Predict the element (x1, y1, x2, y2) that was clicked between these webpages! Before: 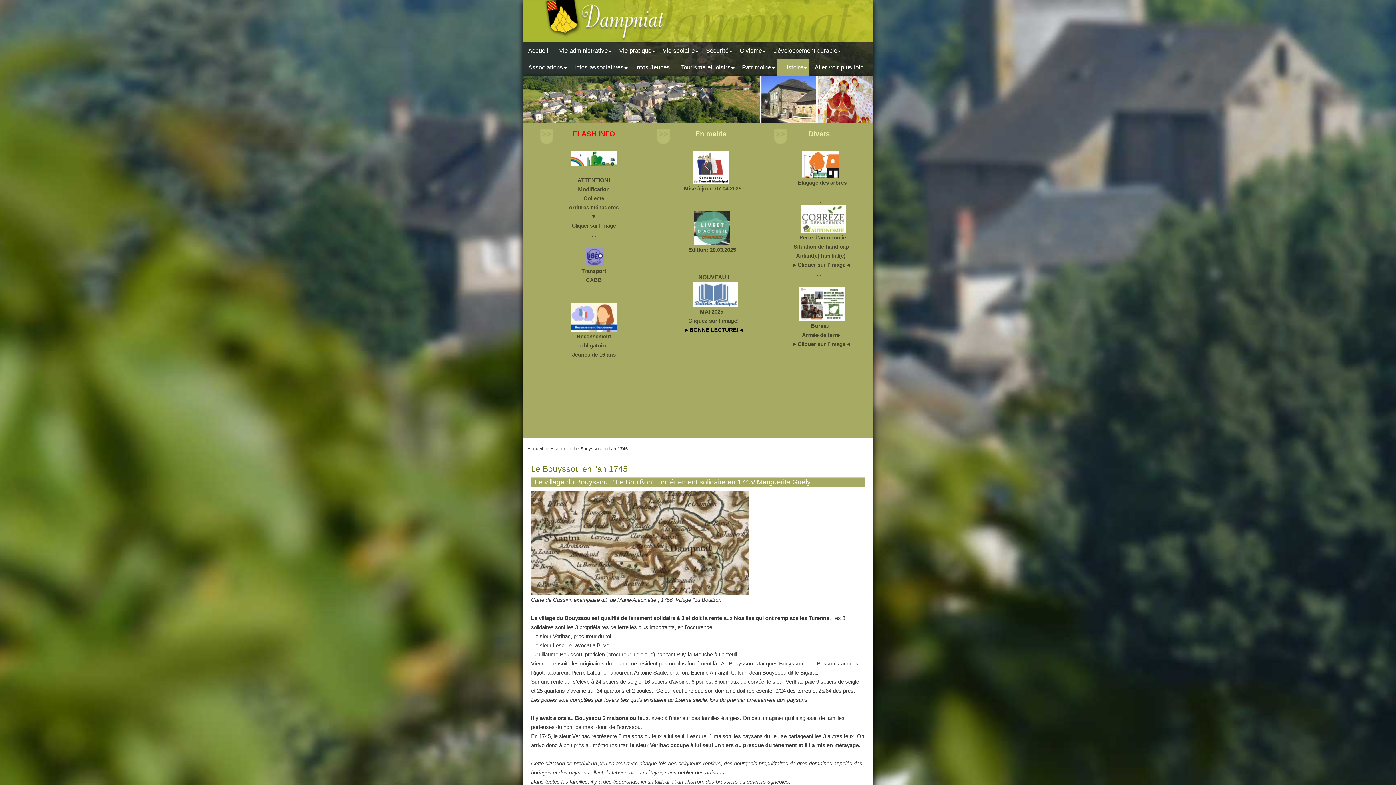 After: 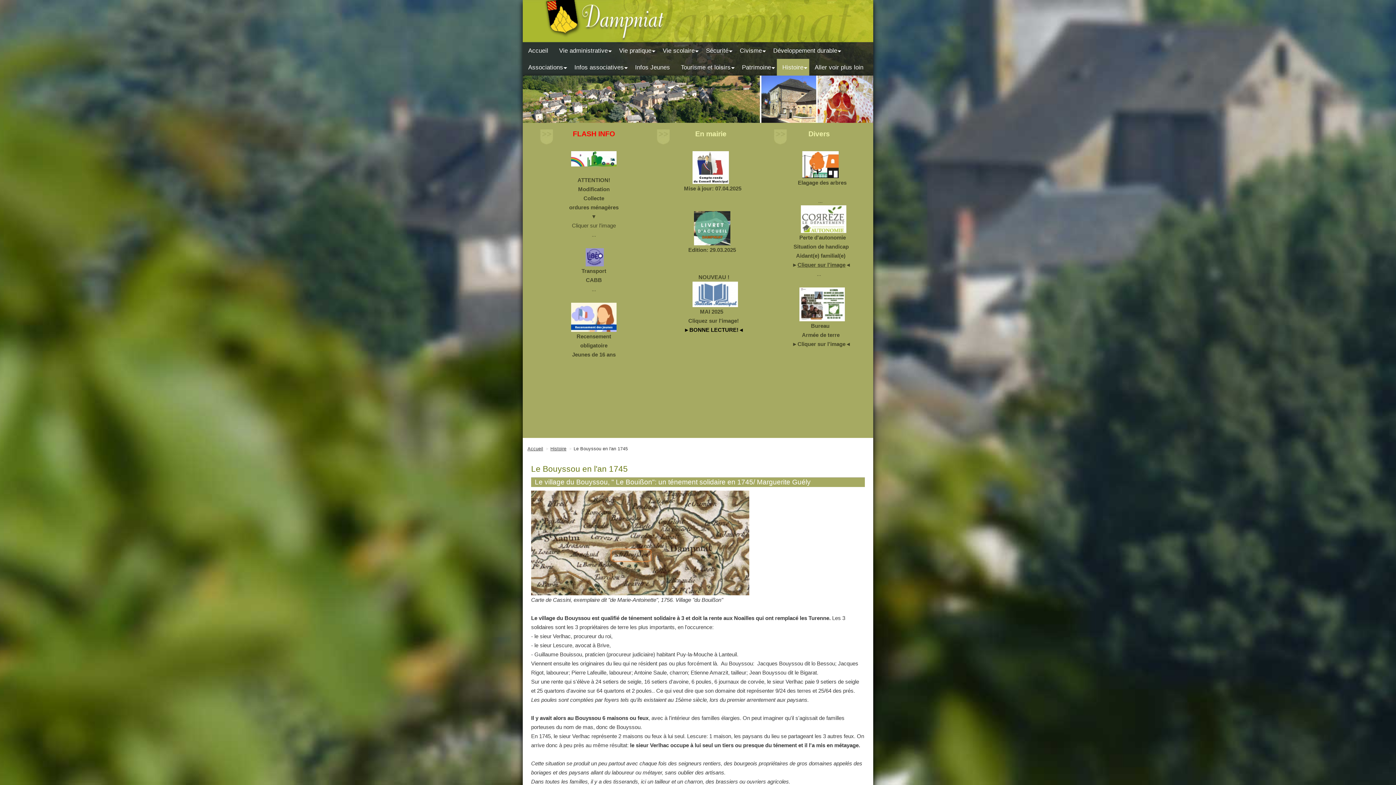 Action: label: Le Bouyssou en l'an 1745 bbox: (572, 444, 633, 453)